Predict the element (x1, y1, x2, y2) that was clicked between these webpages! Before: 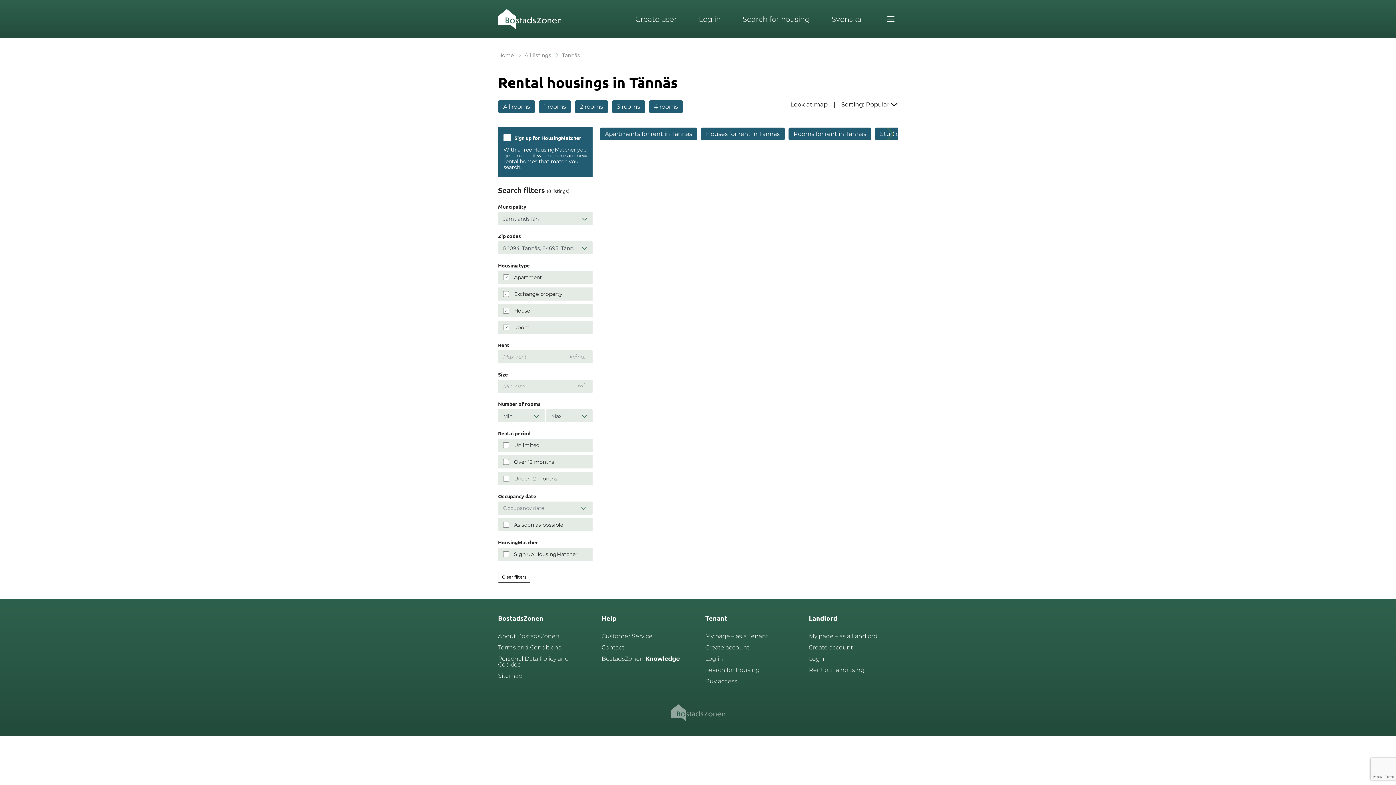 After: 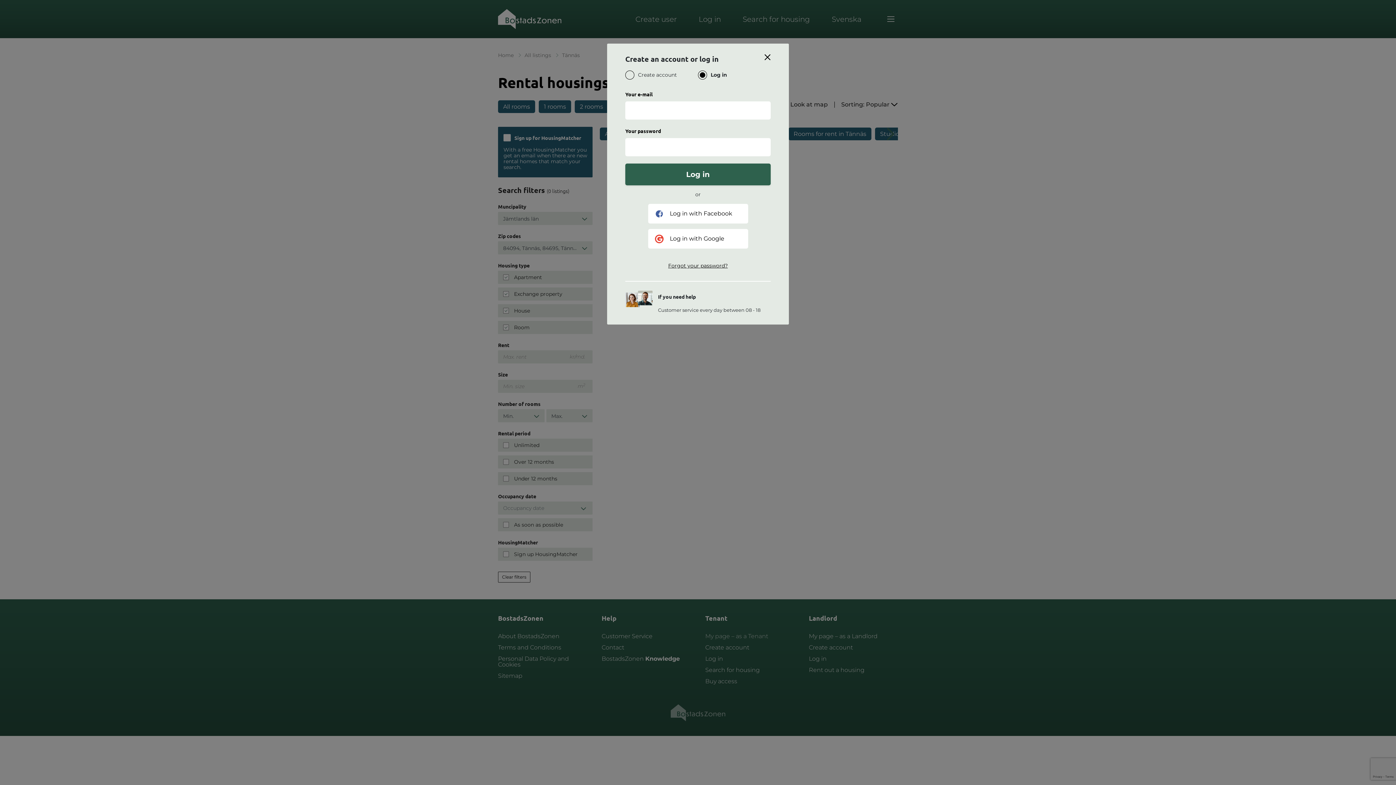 Action: bbox: (705, 633, 794, 639) label: My page – as a Tenant